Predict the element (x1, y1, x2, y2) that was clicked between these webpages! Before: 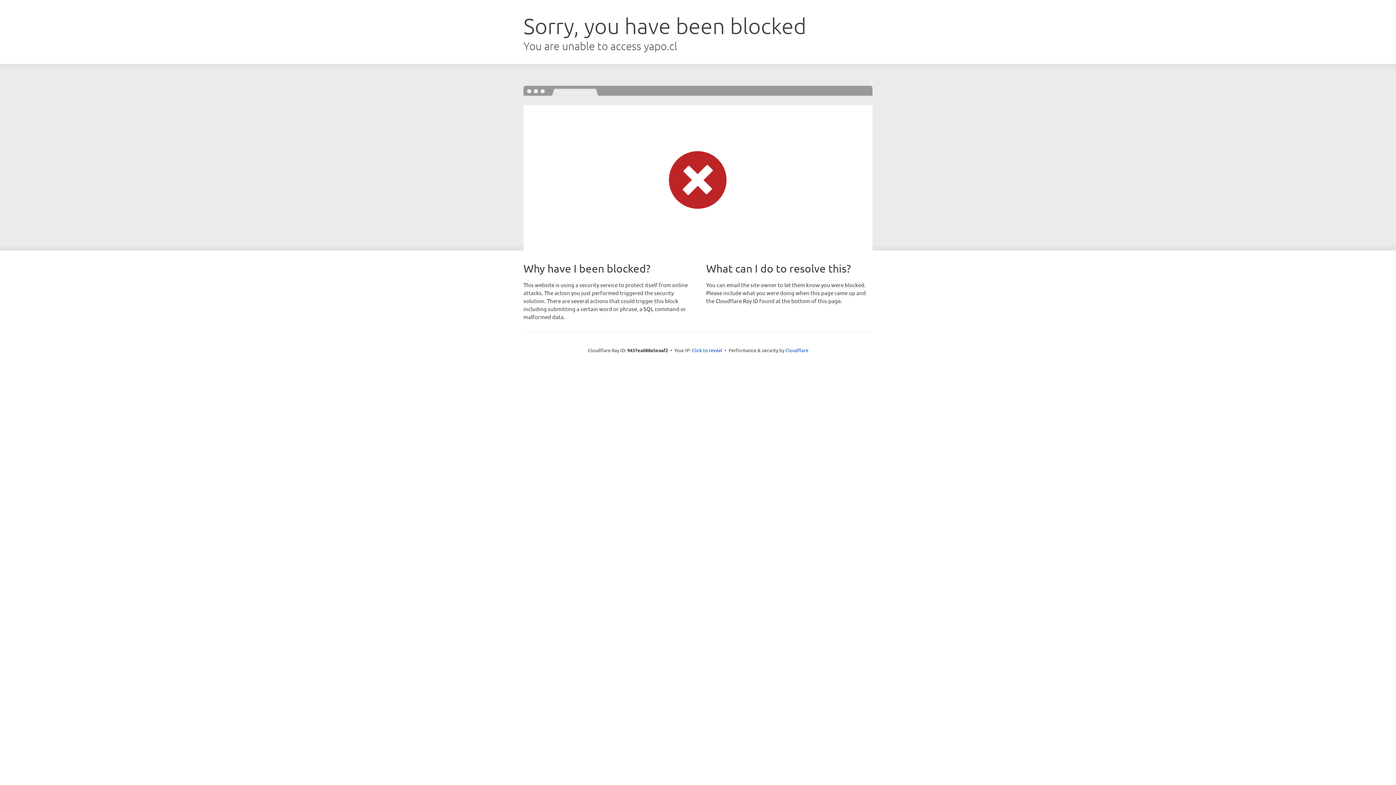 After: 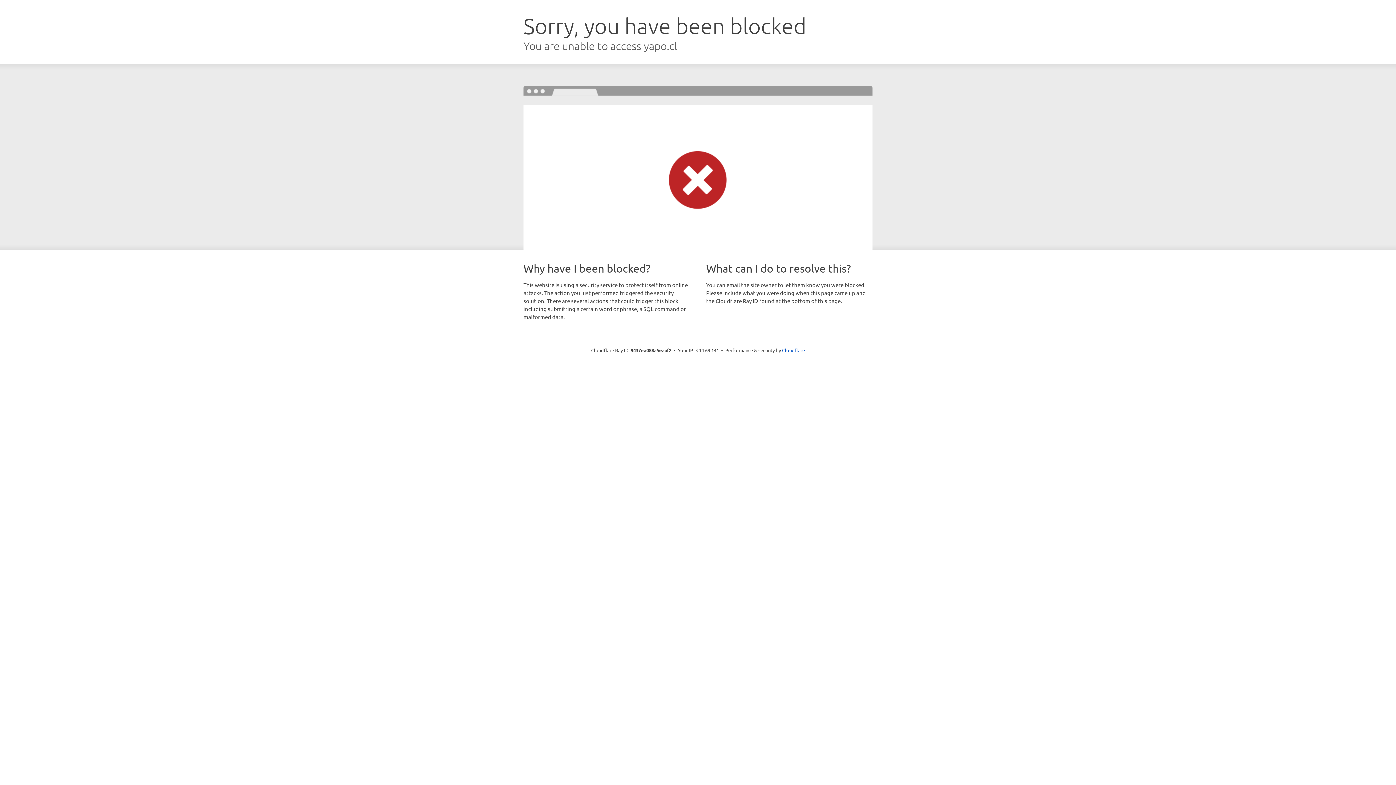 Action: bbox: (692, 346, 722, 353) label: Click to reveal